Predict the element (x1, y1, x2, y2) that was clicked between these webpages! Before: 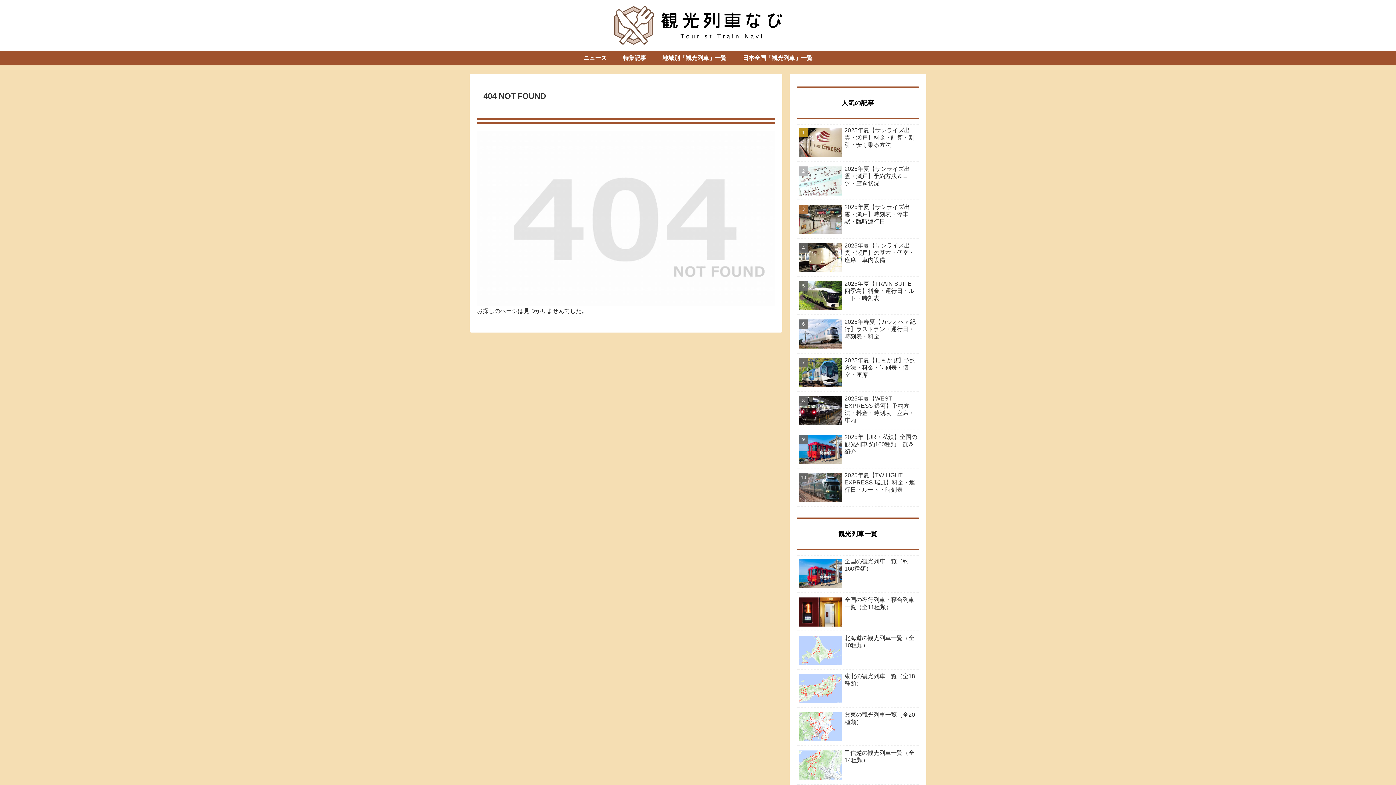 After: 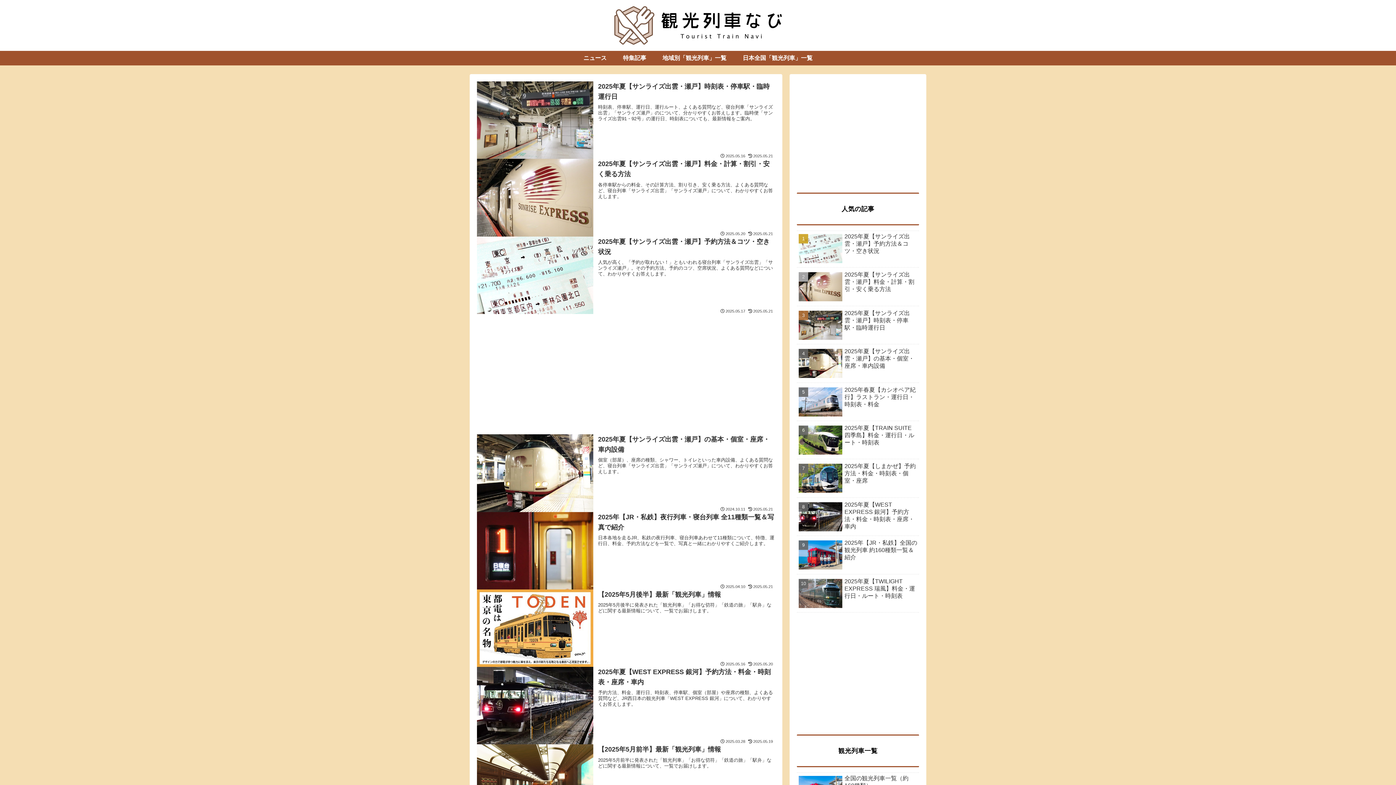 Action: bbox: (605, 3, 791, 47)